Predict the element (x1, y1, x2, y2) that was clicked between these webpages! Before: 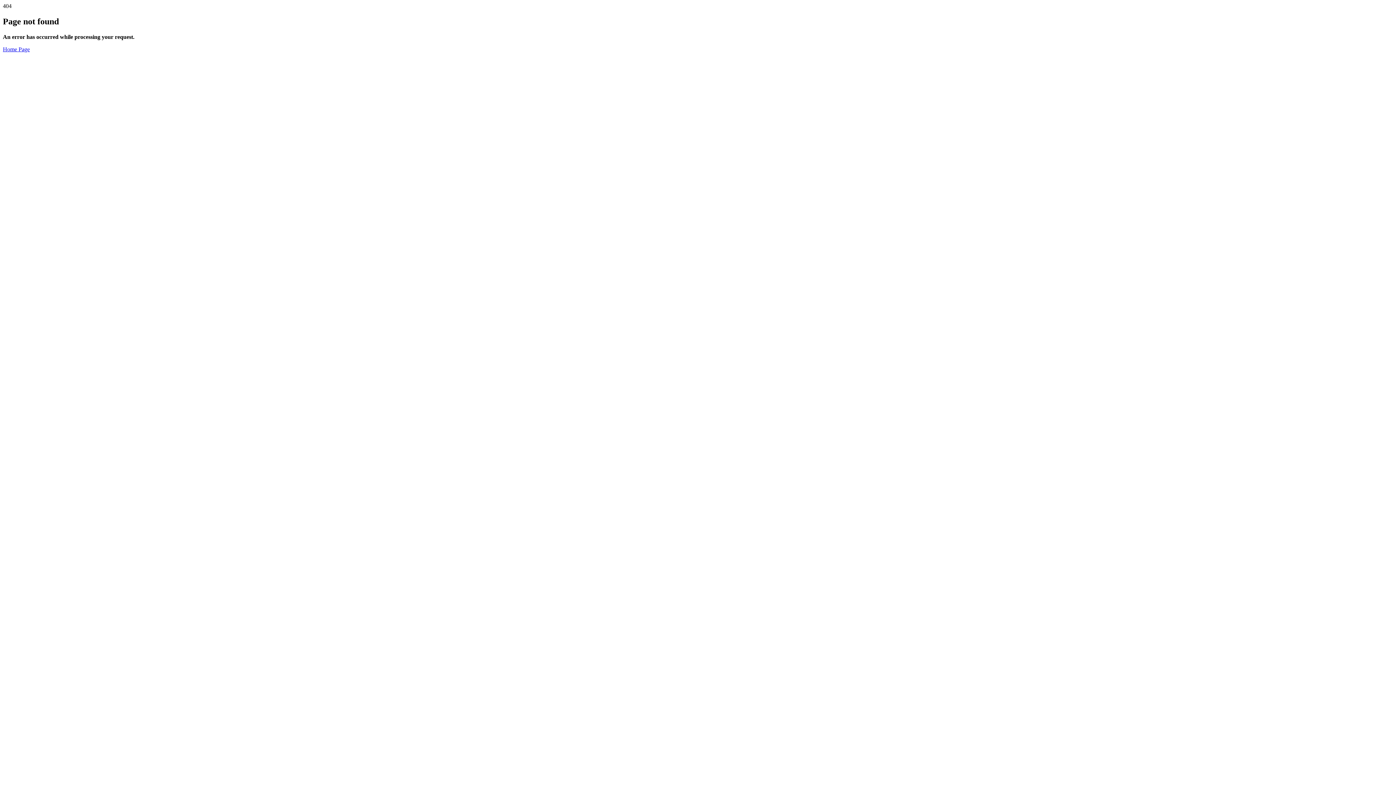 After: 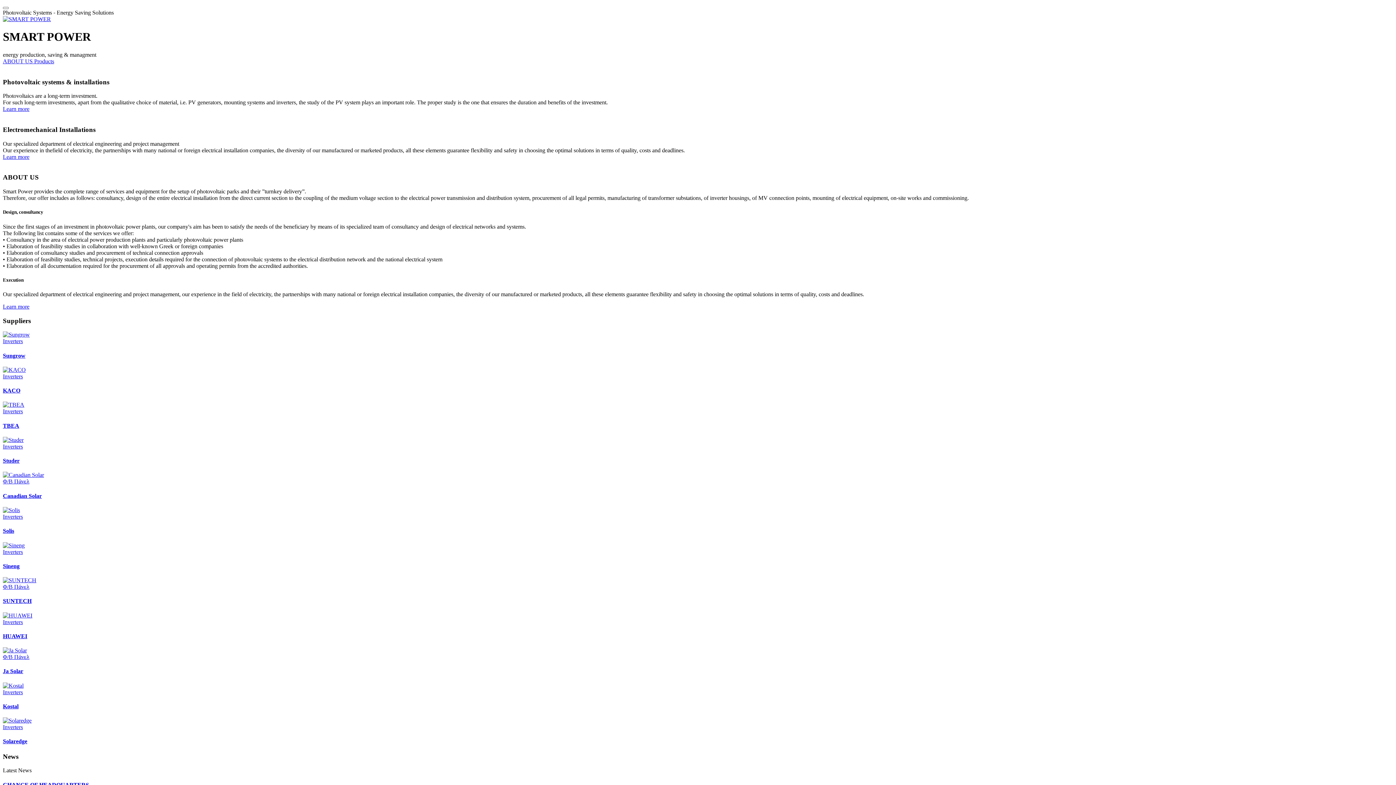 Action: label: Home Page bbox: (2, 46, 29, 52)